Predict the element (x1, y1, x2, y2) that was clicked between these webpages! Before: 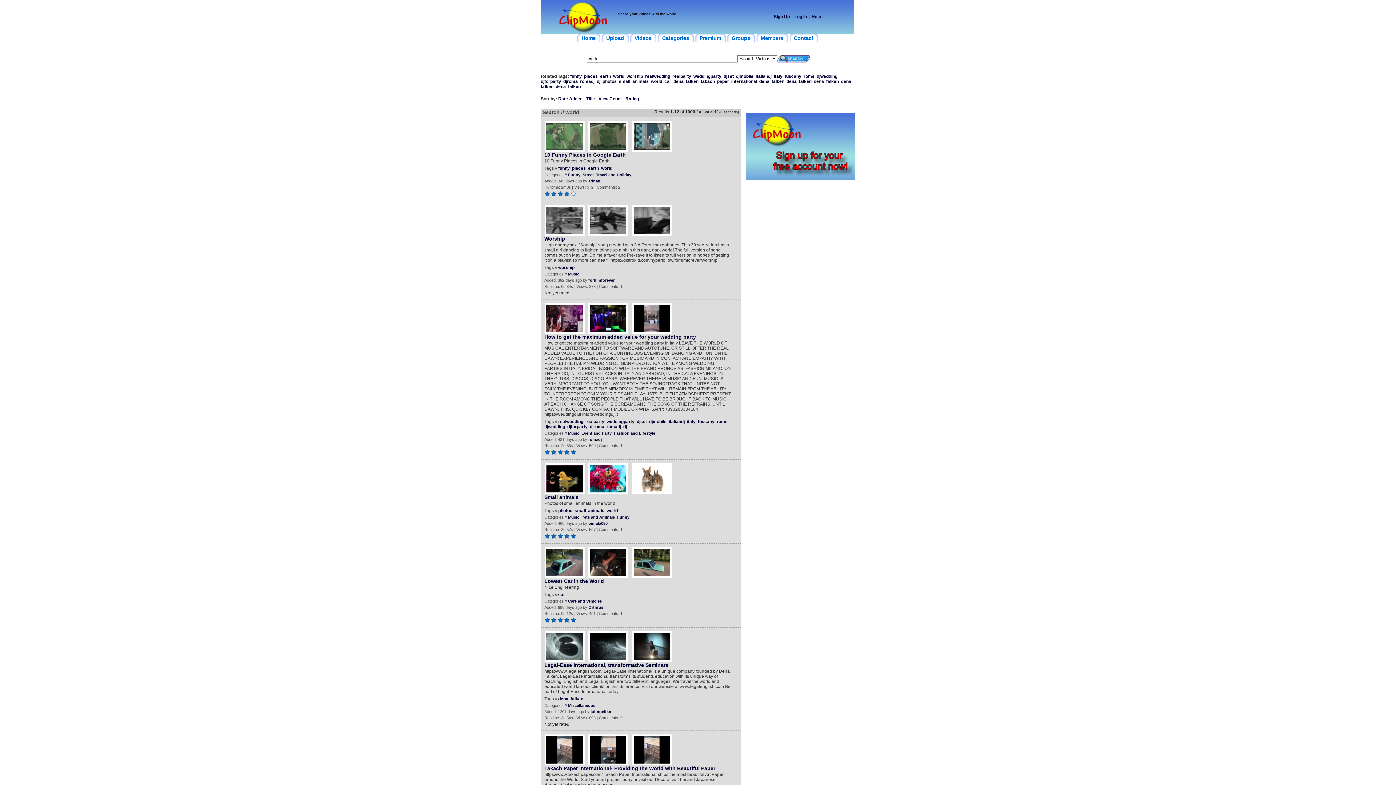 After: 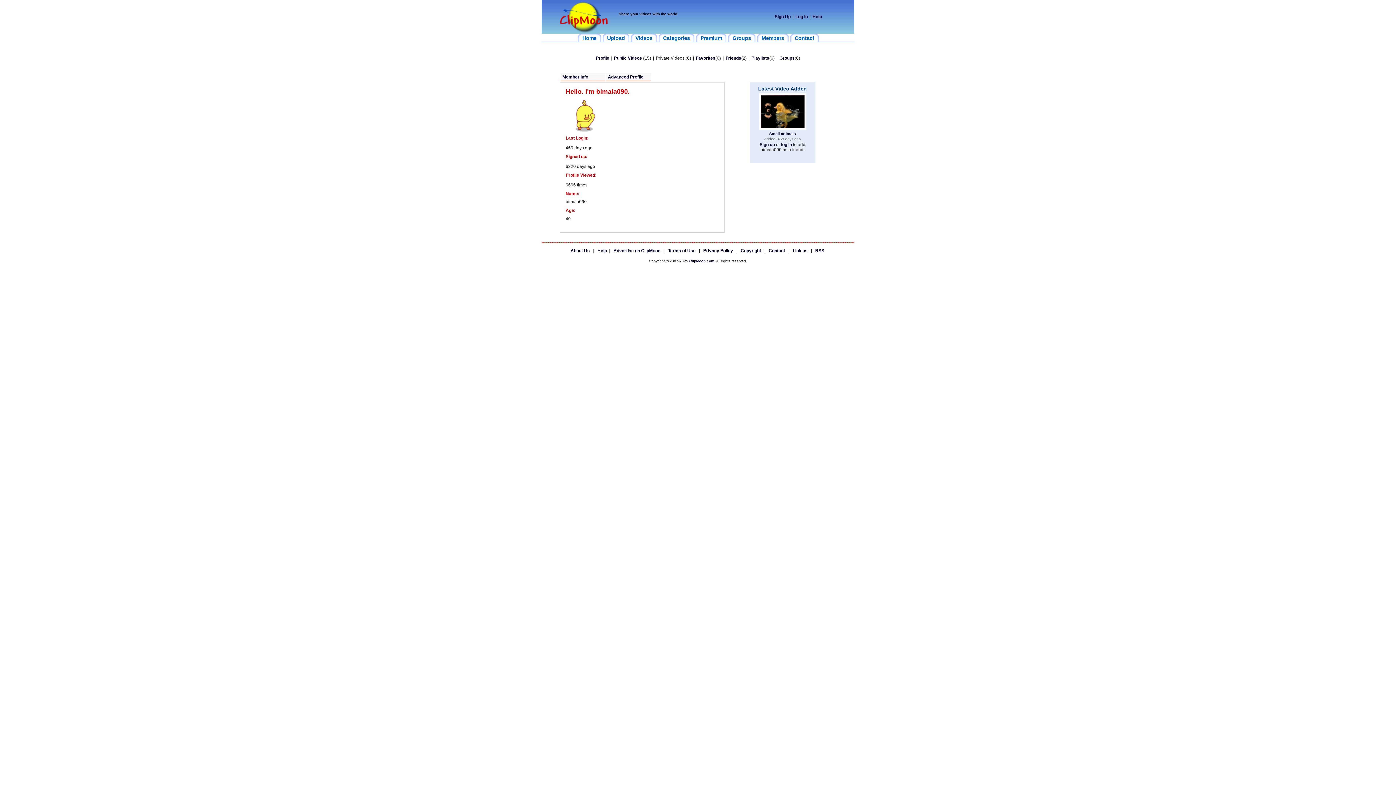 Action: label: bimala090 bbox: (588, 521, 607, 525)